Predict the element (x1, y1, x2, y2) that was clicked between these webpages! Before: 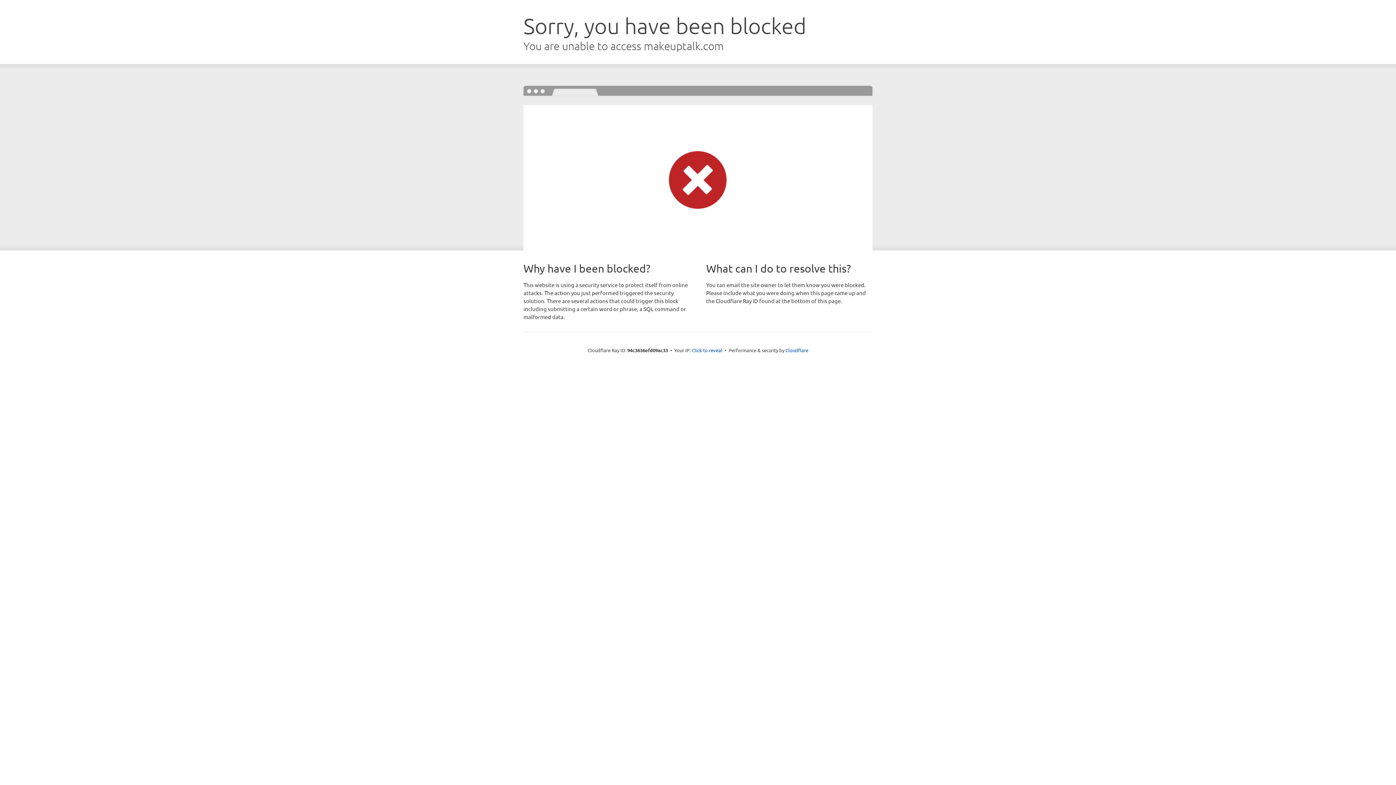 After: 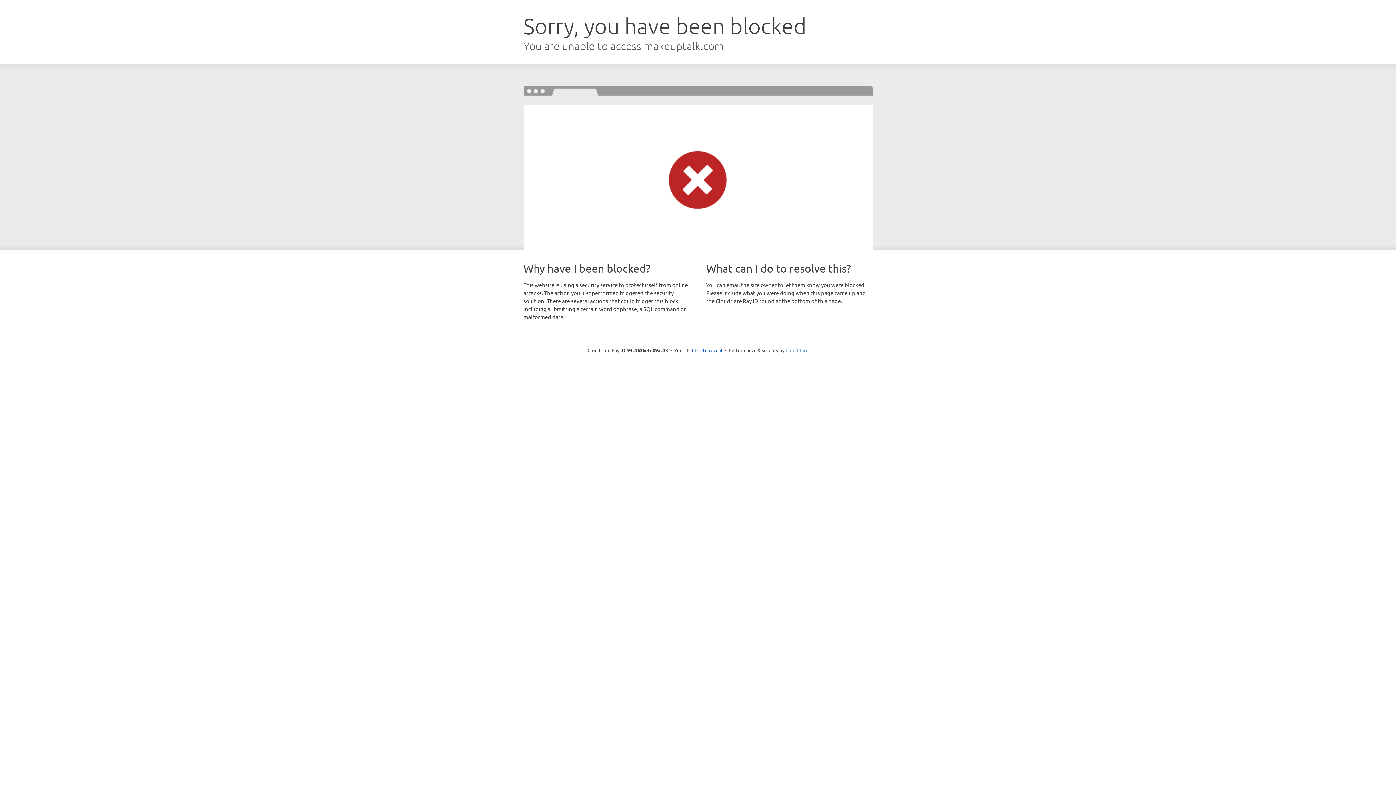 Action: label: Cloudflare bbox: (785, 347, 808, 353)